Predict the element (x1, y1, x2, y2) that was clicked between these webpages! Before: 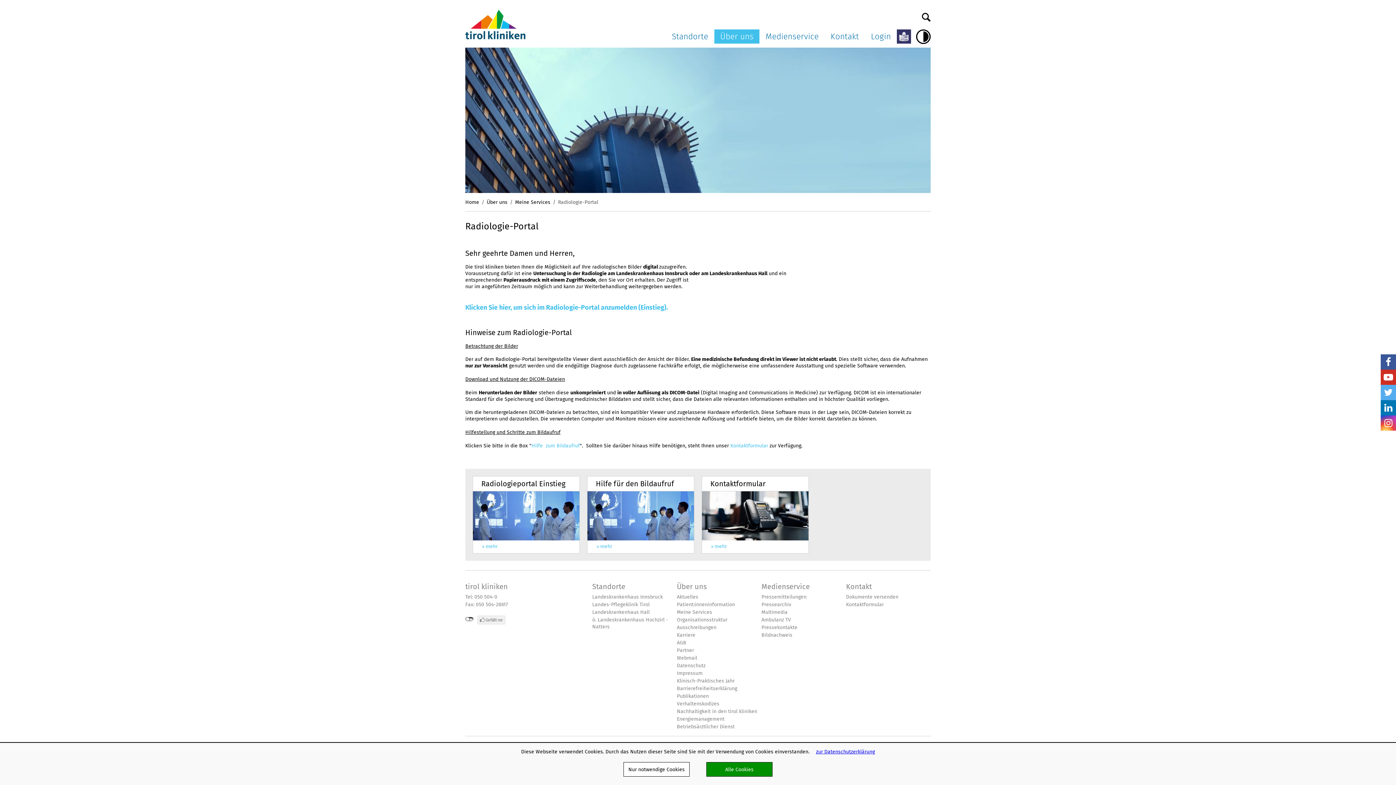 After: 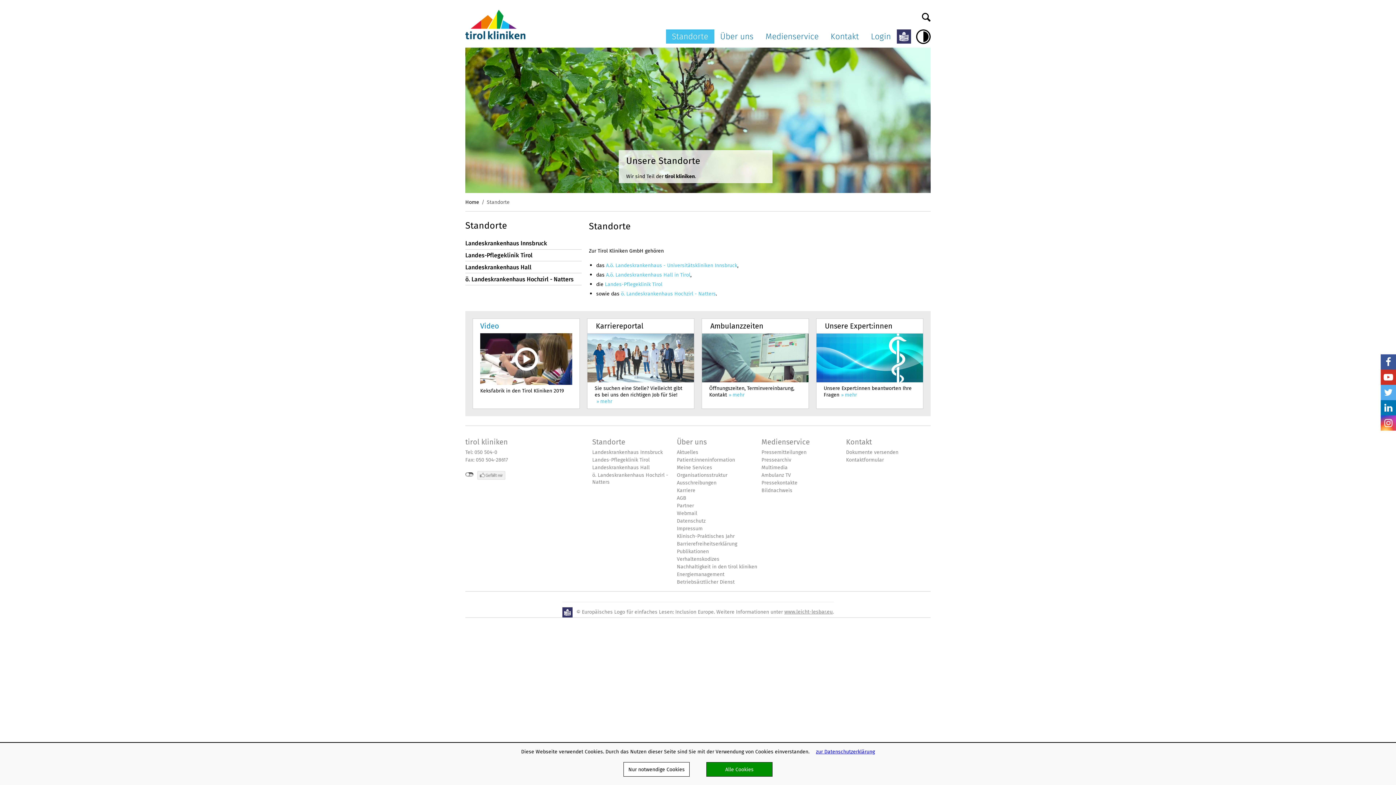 Action: bbox: (666, 29, 714, 43) label: Standorte